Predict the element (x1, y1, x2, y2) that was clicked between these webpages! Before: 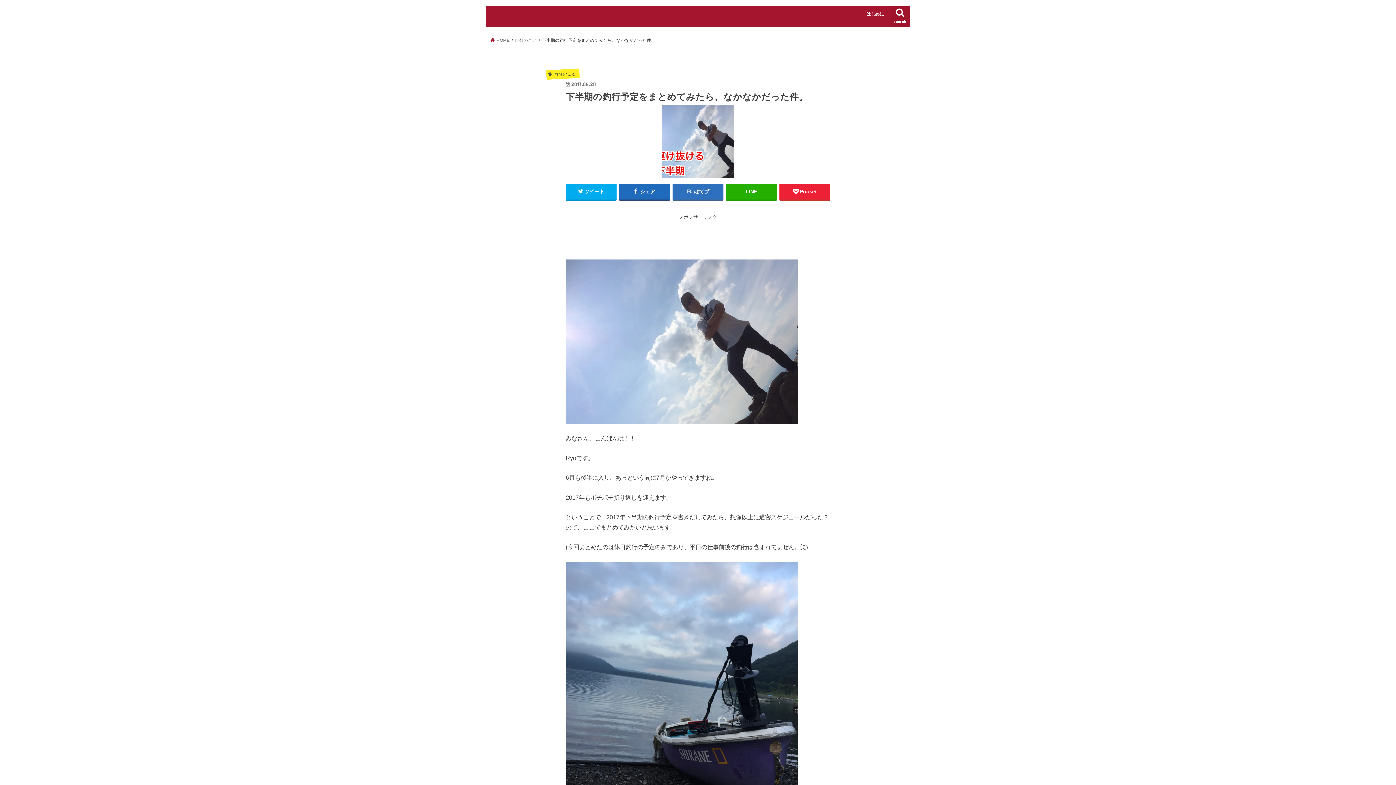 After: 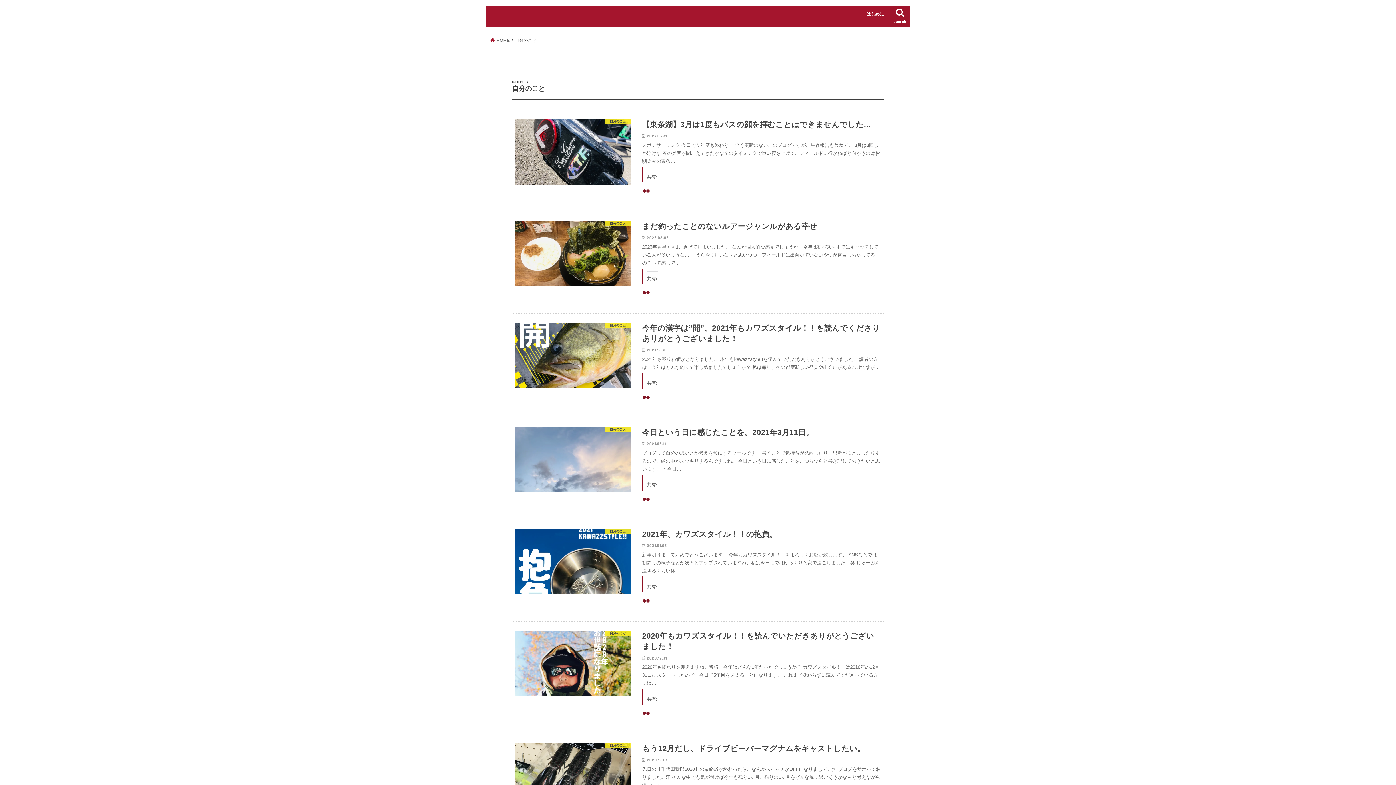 Action: label: 自分のこと bbox: (515, 38, 536, 42)